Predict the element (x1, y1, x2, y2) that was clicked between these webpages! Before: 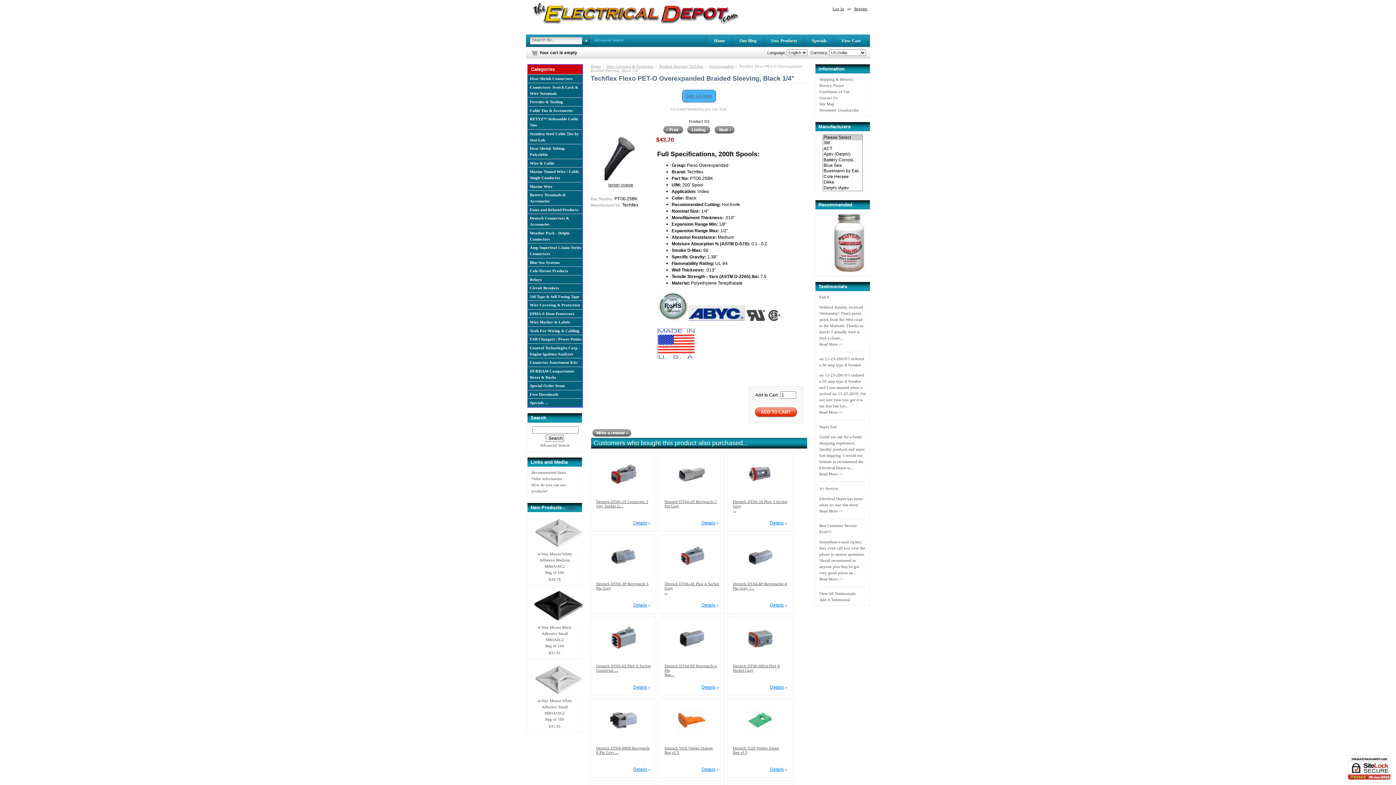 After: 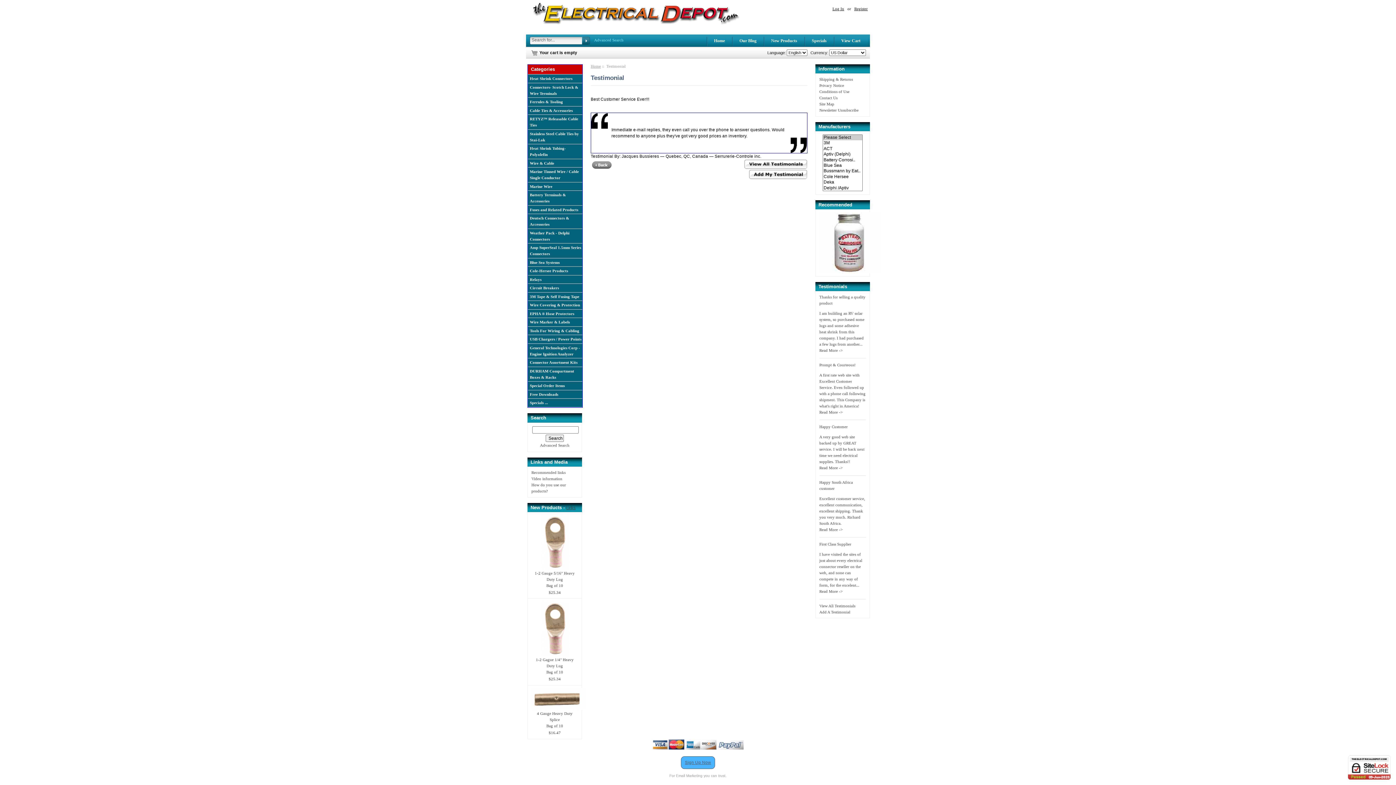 Action: label: Read More -> bbox: (819, 576, 842, 581)